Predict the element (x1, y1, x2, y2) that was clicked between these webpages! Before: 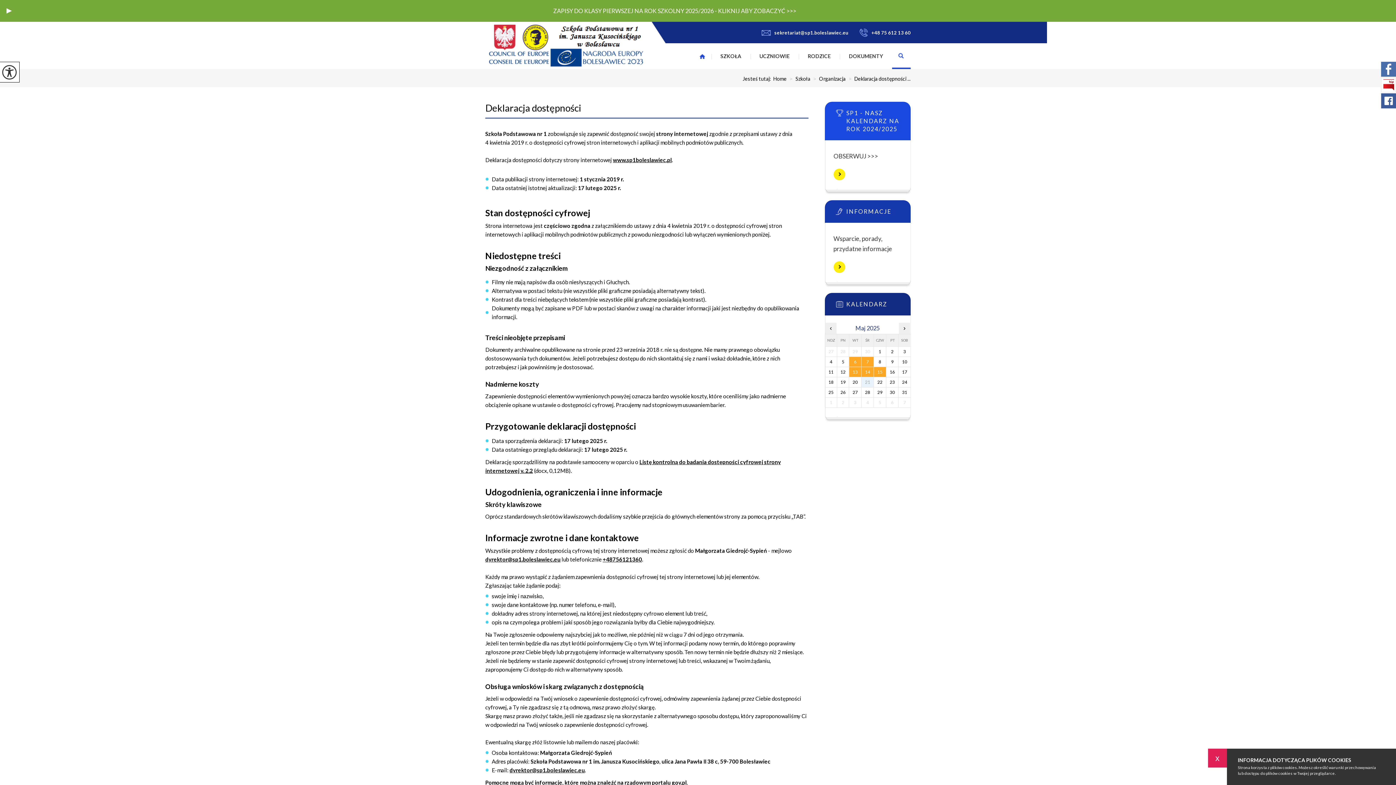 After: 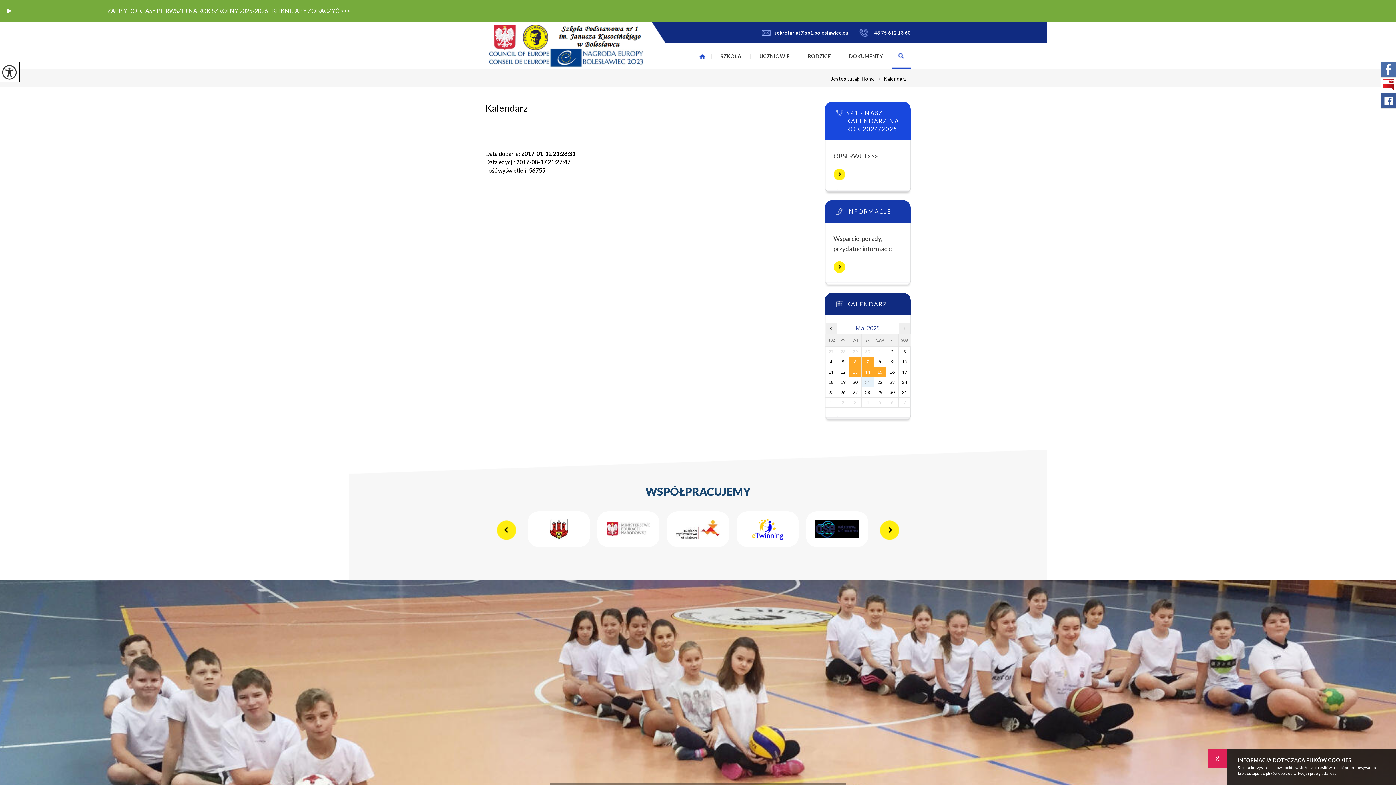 Action: bbox: (836, 301, 921, 312)